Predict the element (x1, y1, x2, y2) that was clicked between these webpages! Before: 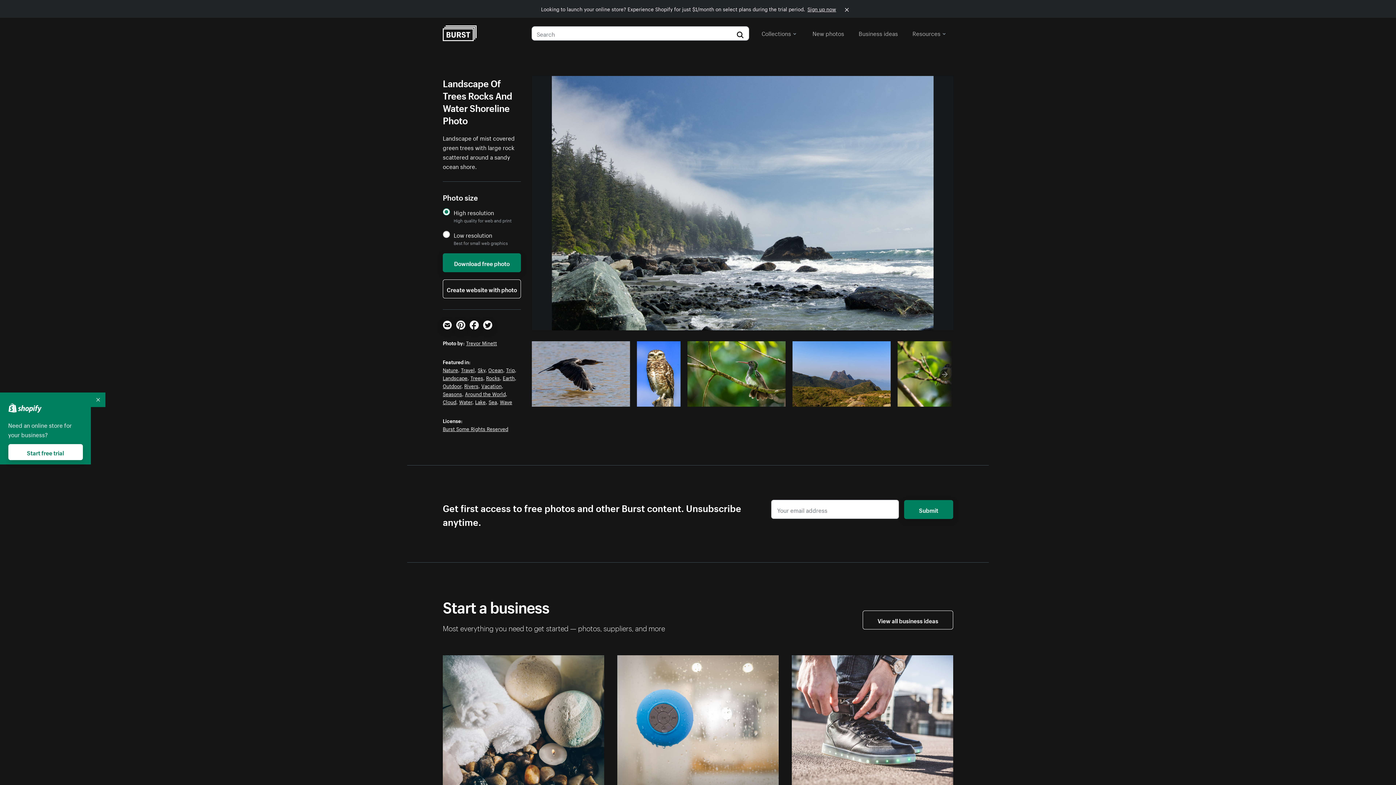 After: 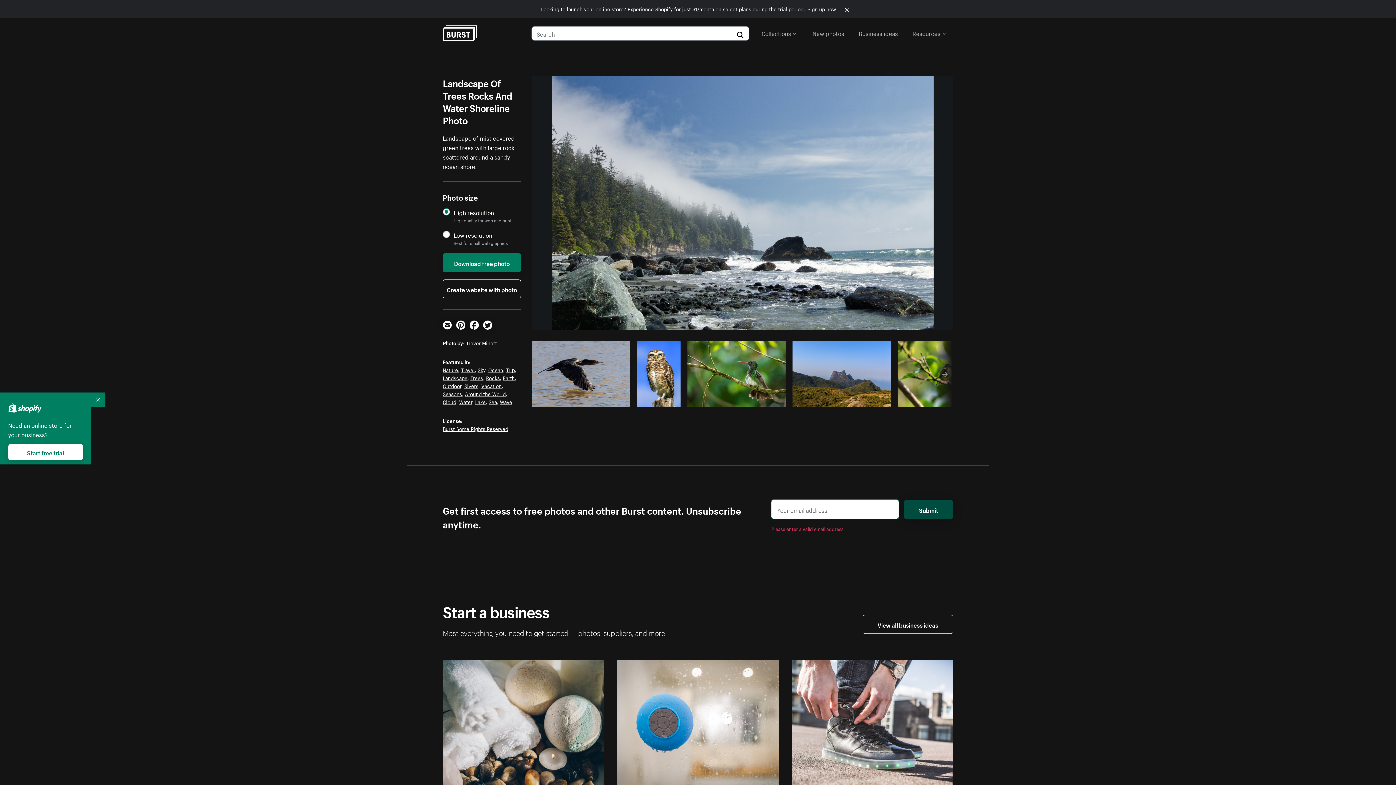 Action: label: Submit bbox: (904, 500, 953, 519)